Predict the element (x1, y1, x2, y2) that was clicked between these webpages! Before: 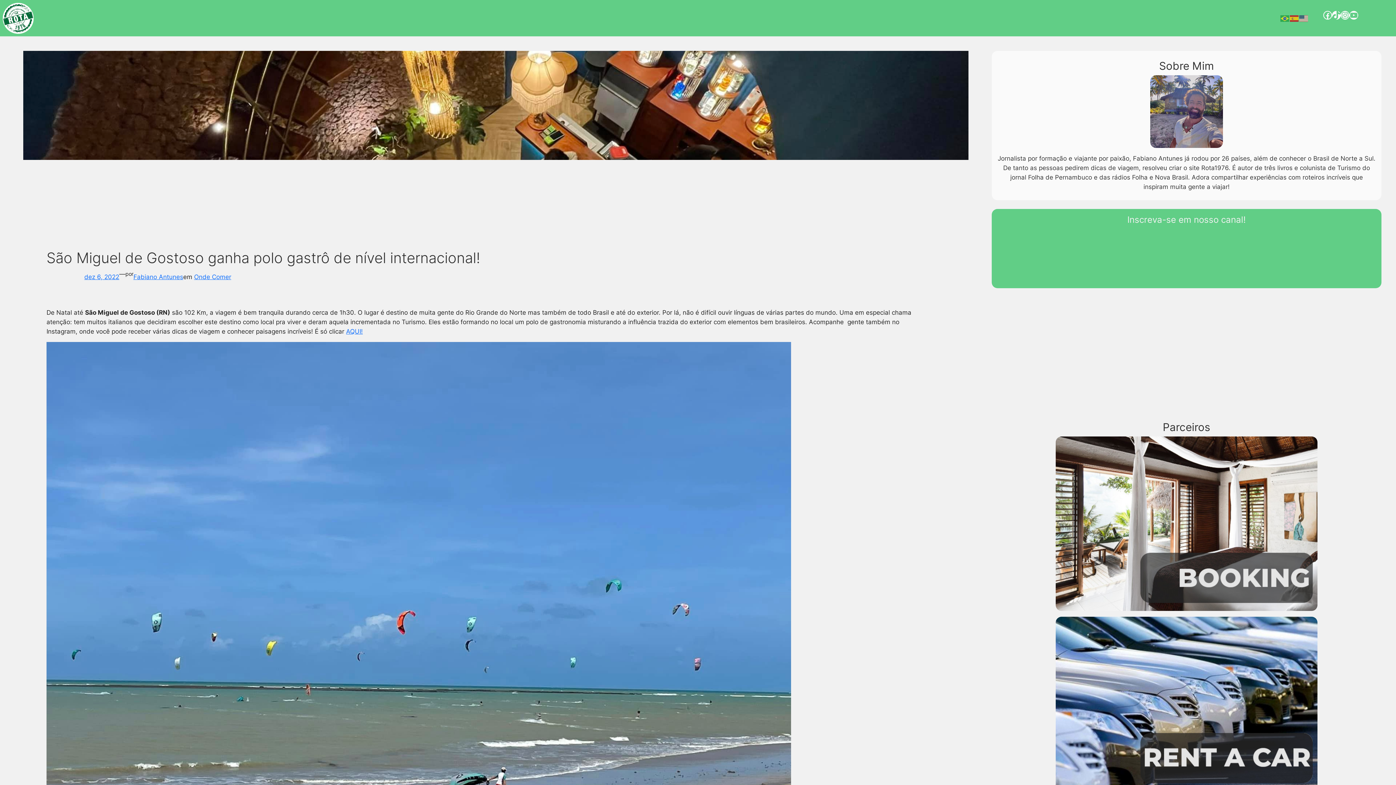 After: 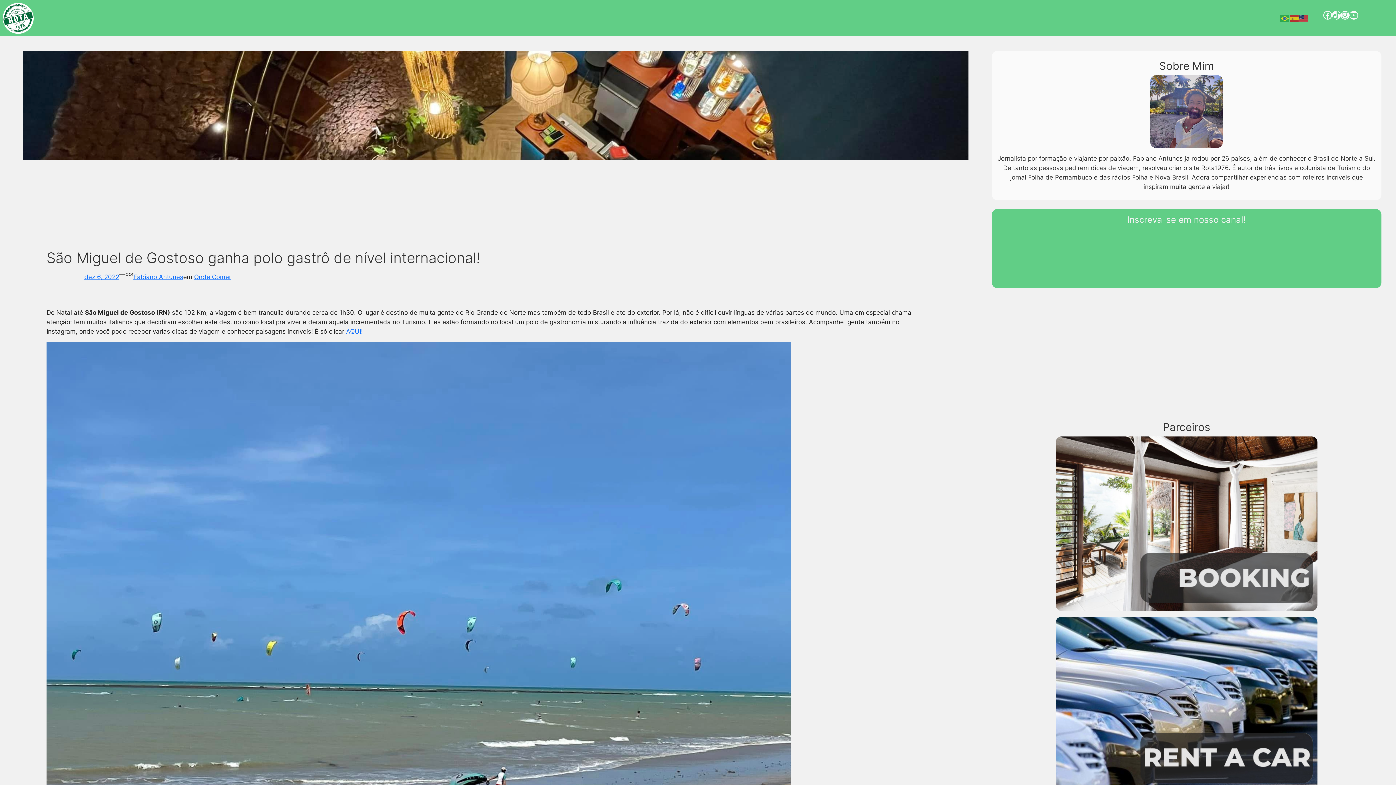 Action: bbox: (1299, 14, 1309, 21)